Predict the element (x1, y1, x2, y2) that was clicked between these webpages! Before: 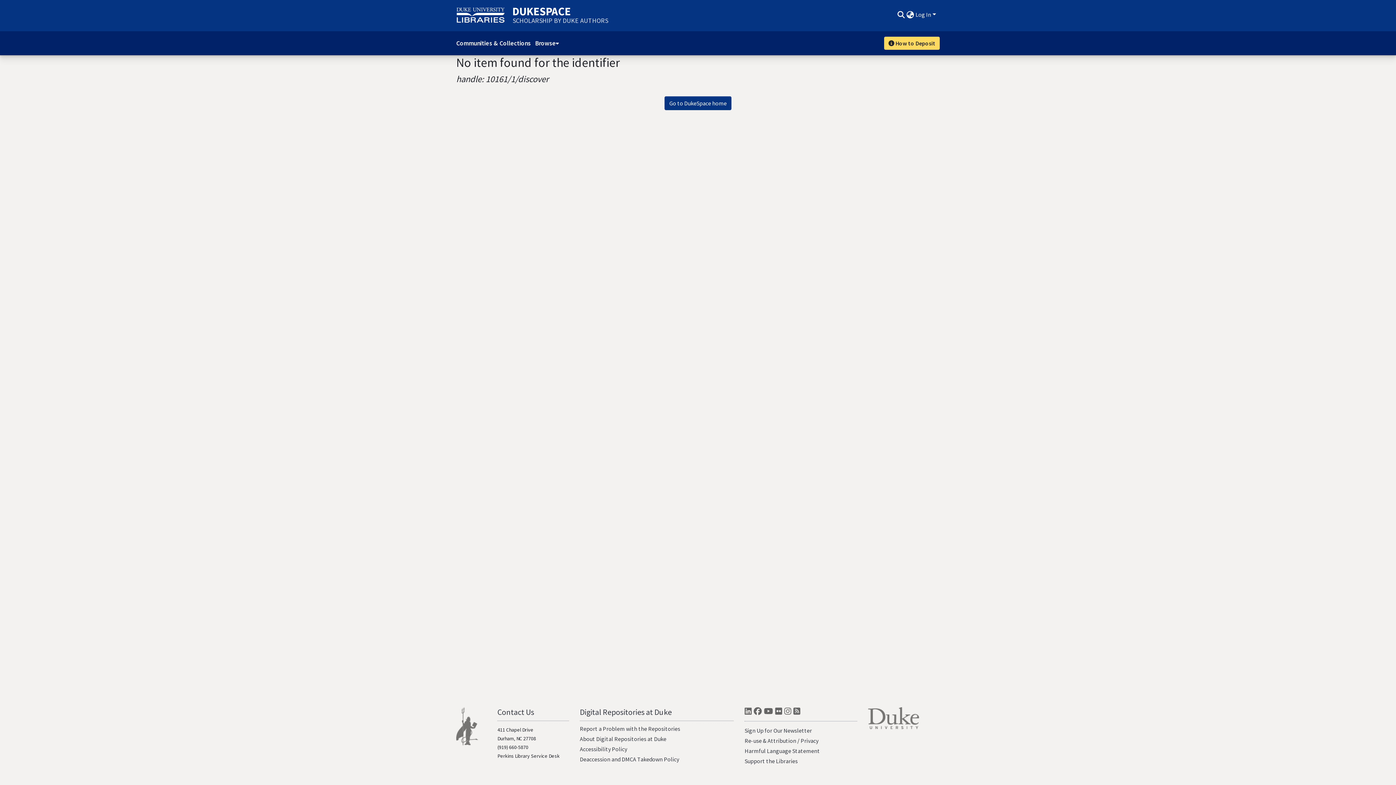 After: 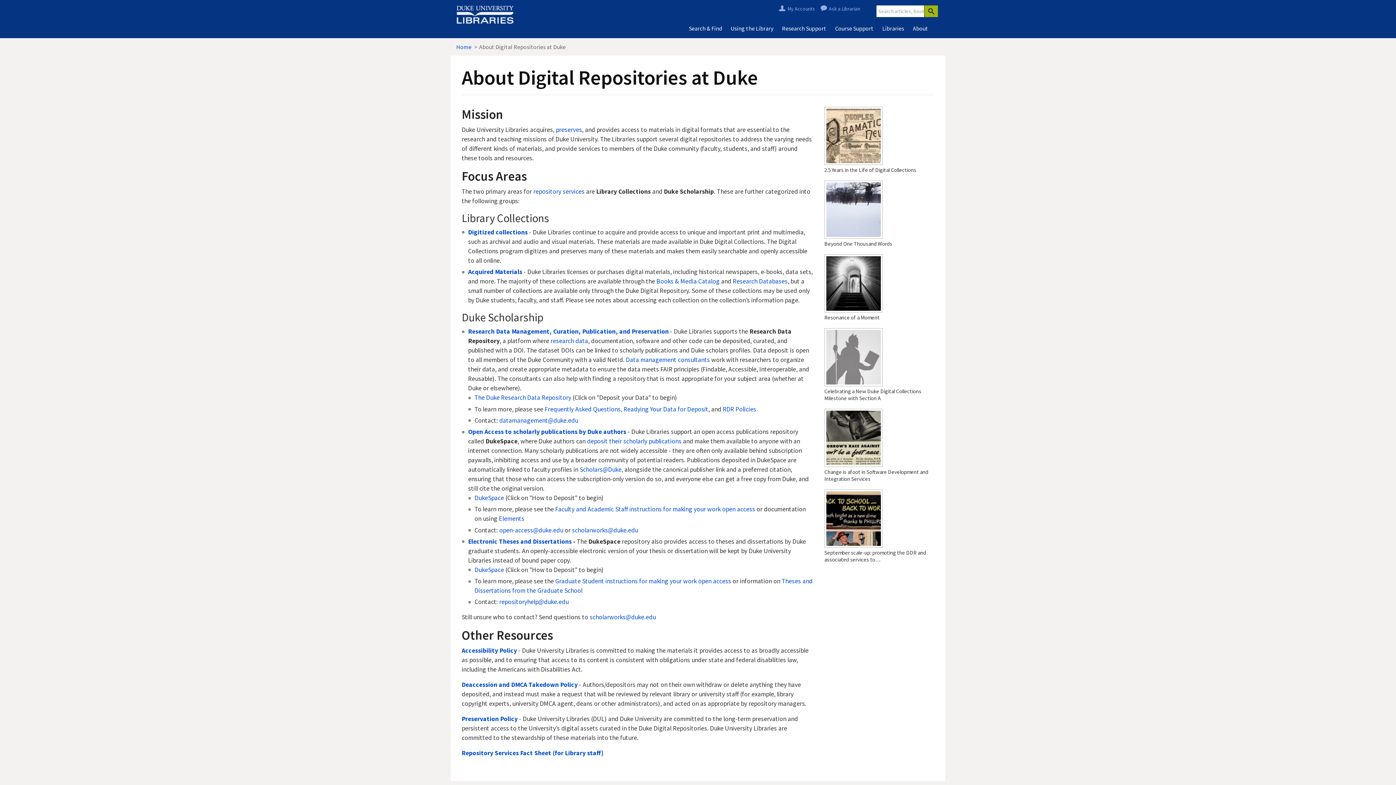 Action: label: About Digital Repositories at Duke bbox: (579, 735, 666, 742)